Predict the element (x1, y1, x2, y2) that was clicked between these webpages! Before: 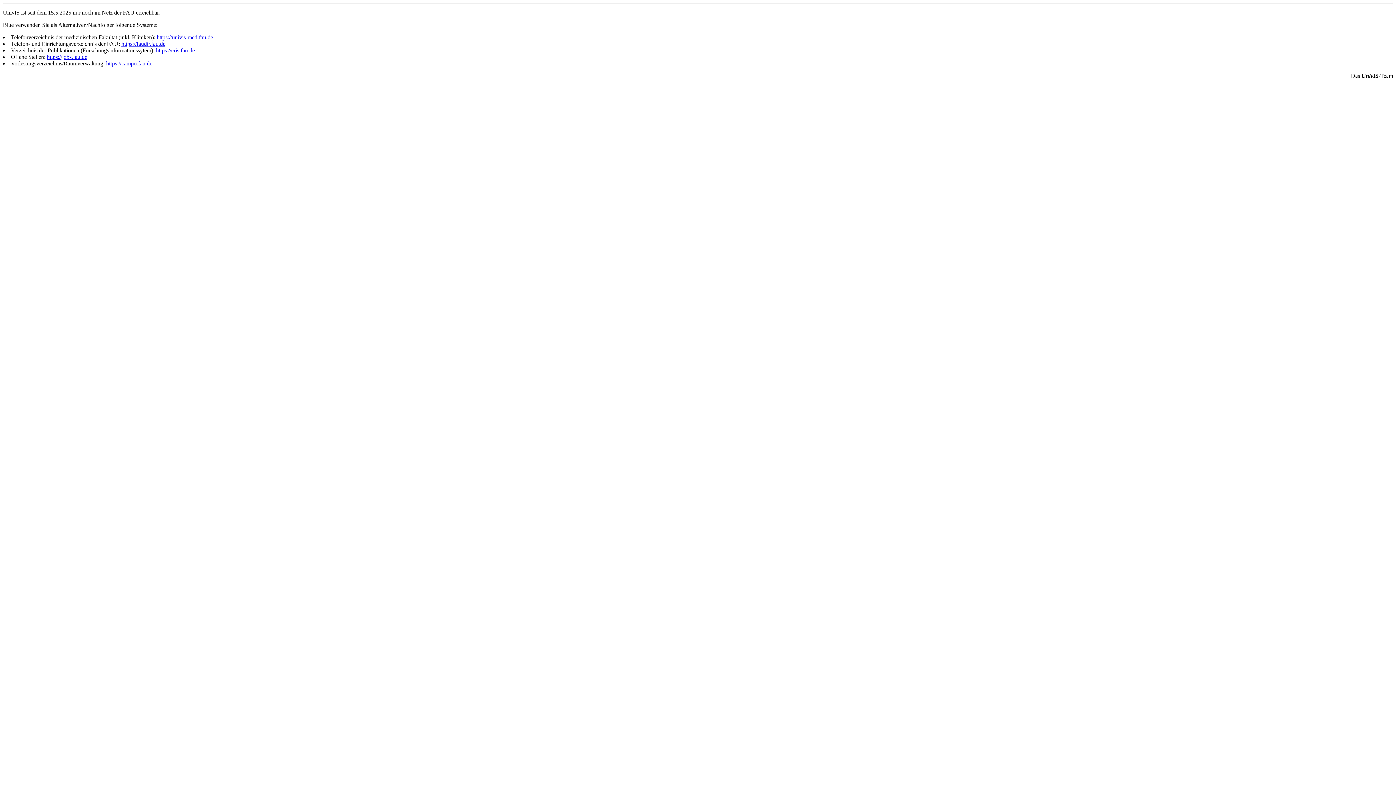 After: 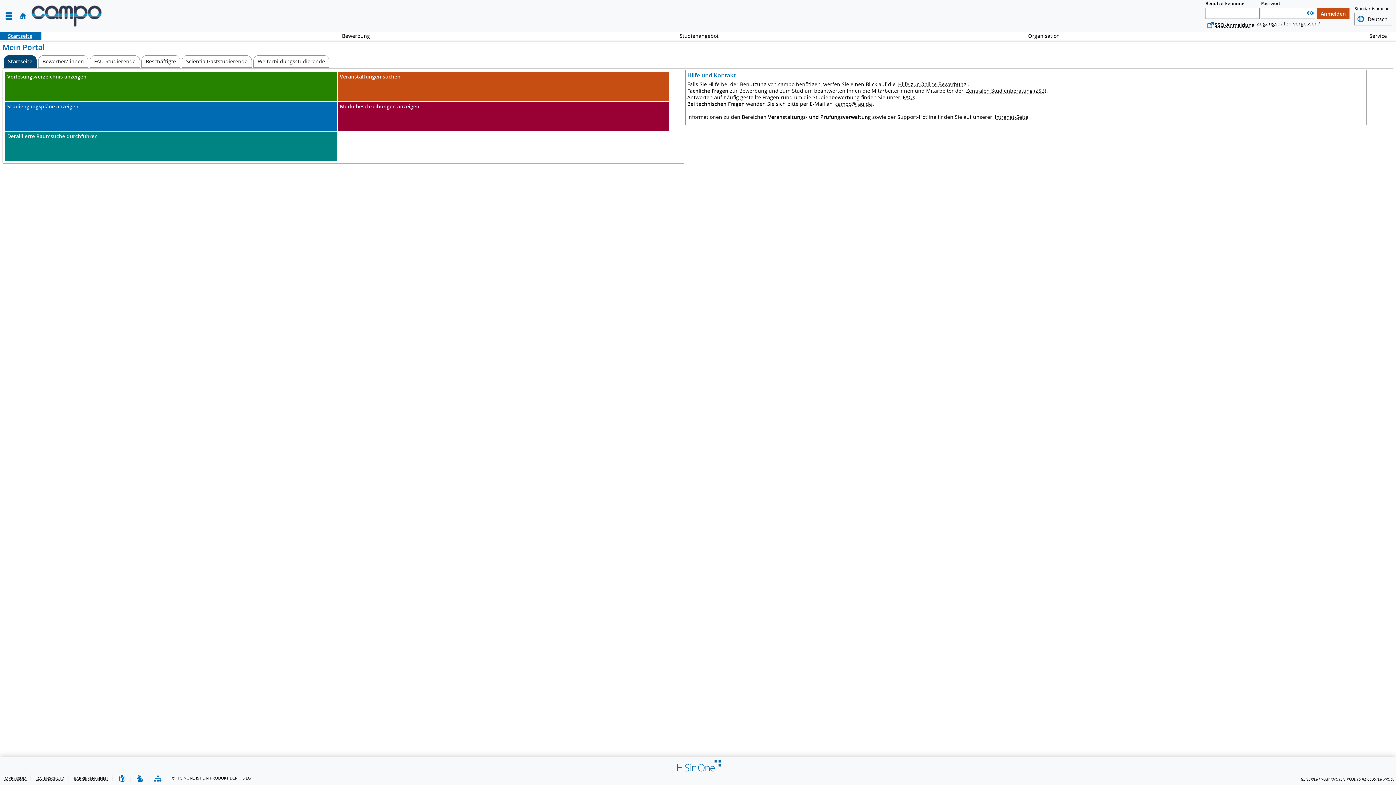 Action: label: https://campo.fau.de bbox: (106, 60, 152, 66)